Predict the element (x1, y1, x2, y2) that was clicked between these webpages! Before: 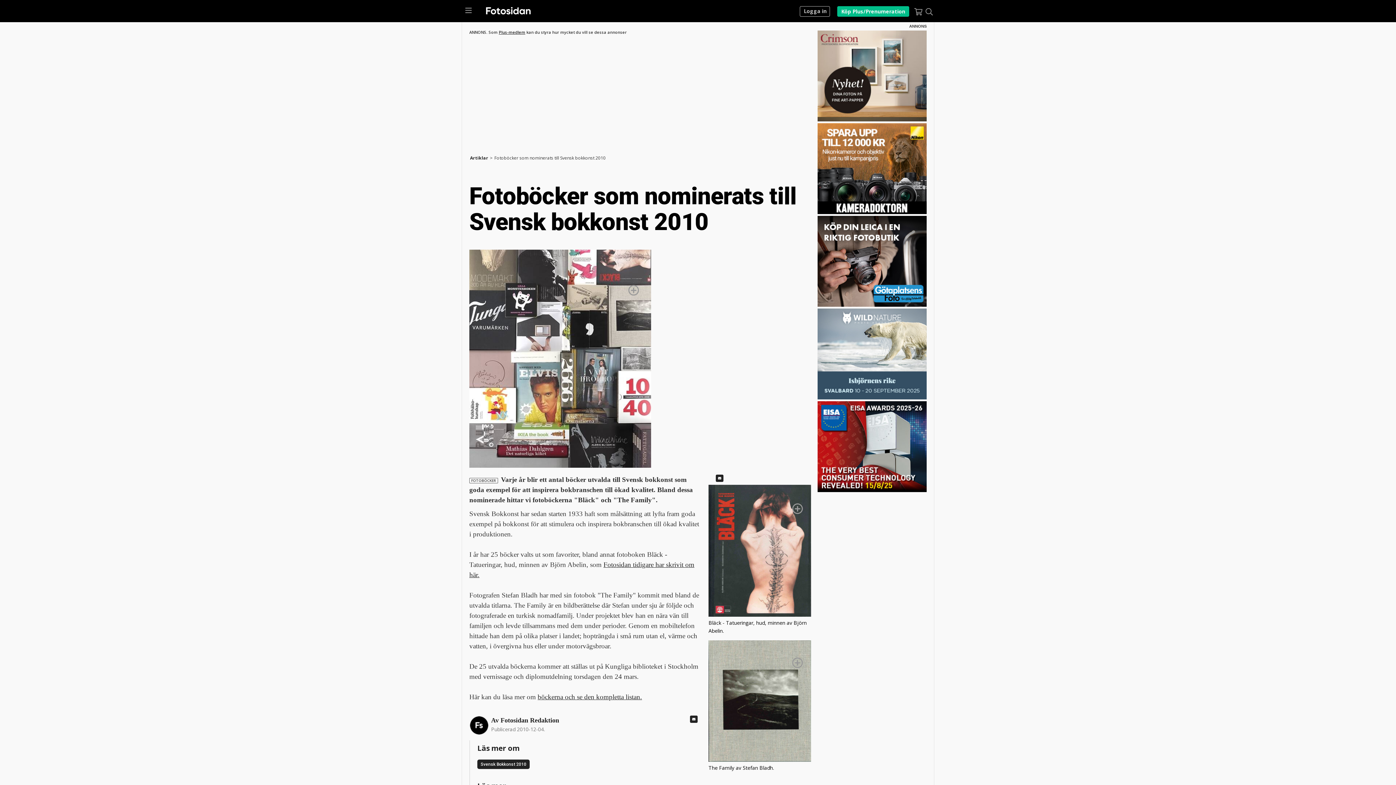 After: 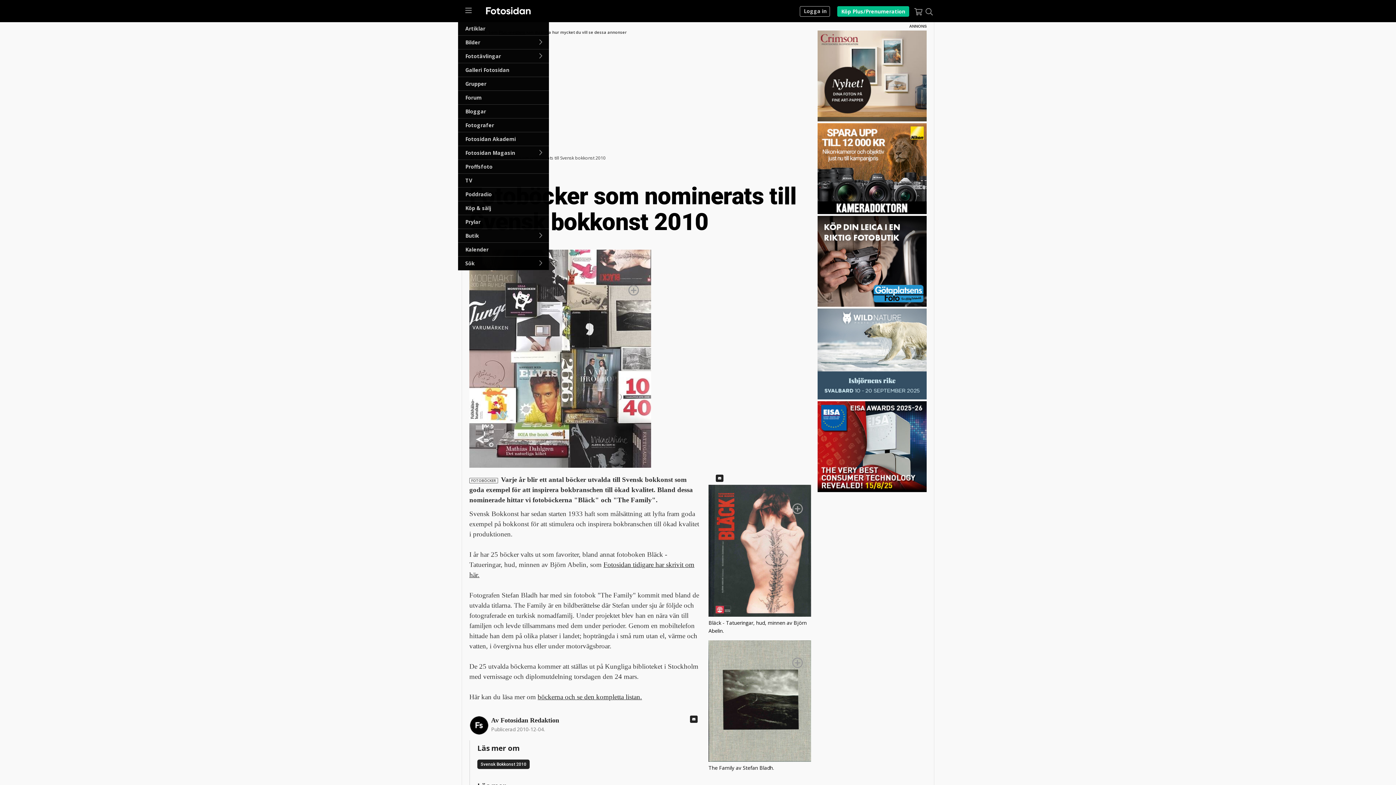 Action: bbox: (461, 7, 475, 14)